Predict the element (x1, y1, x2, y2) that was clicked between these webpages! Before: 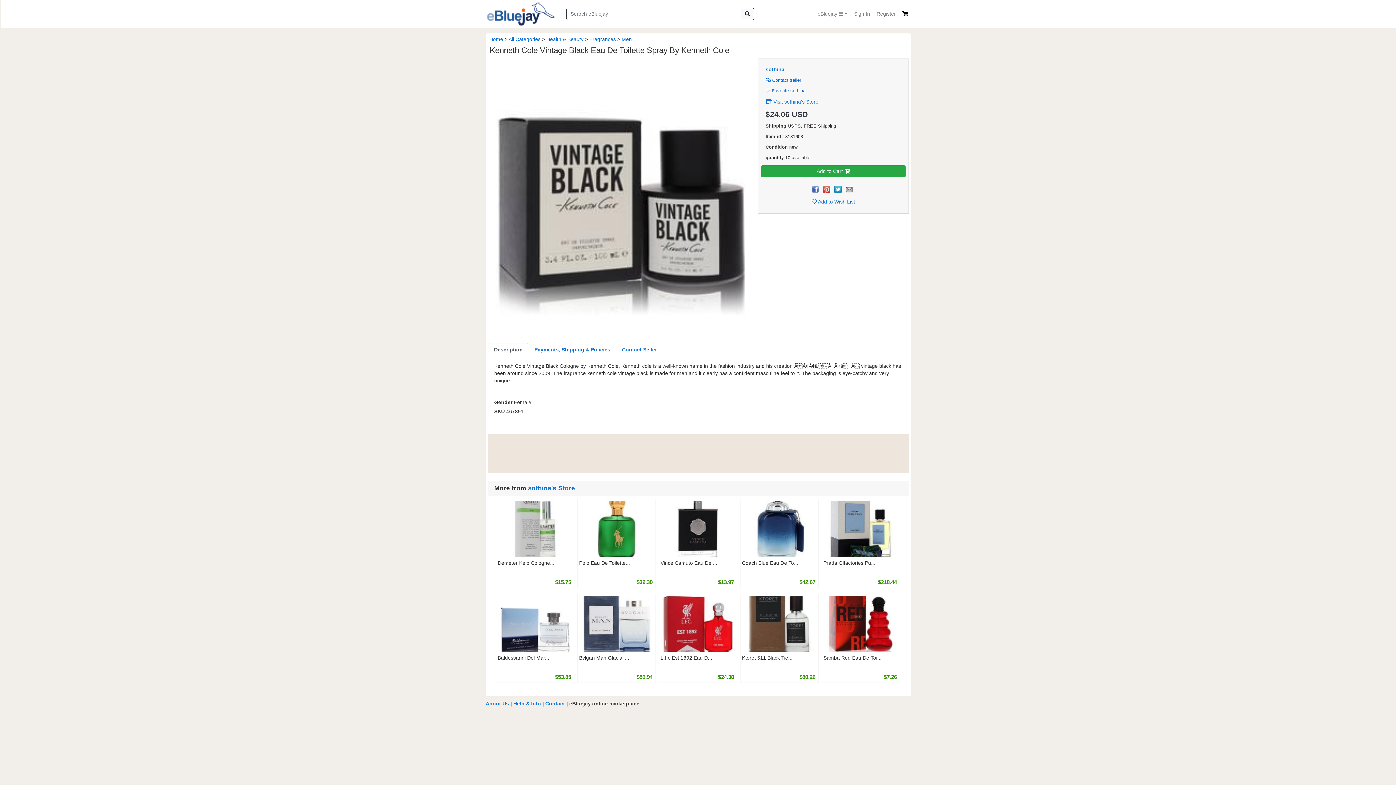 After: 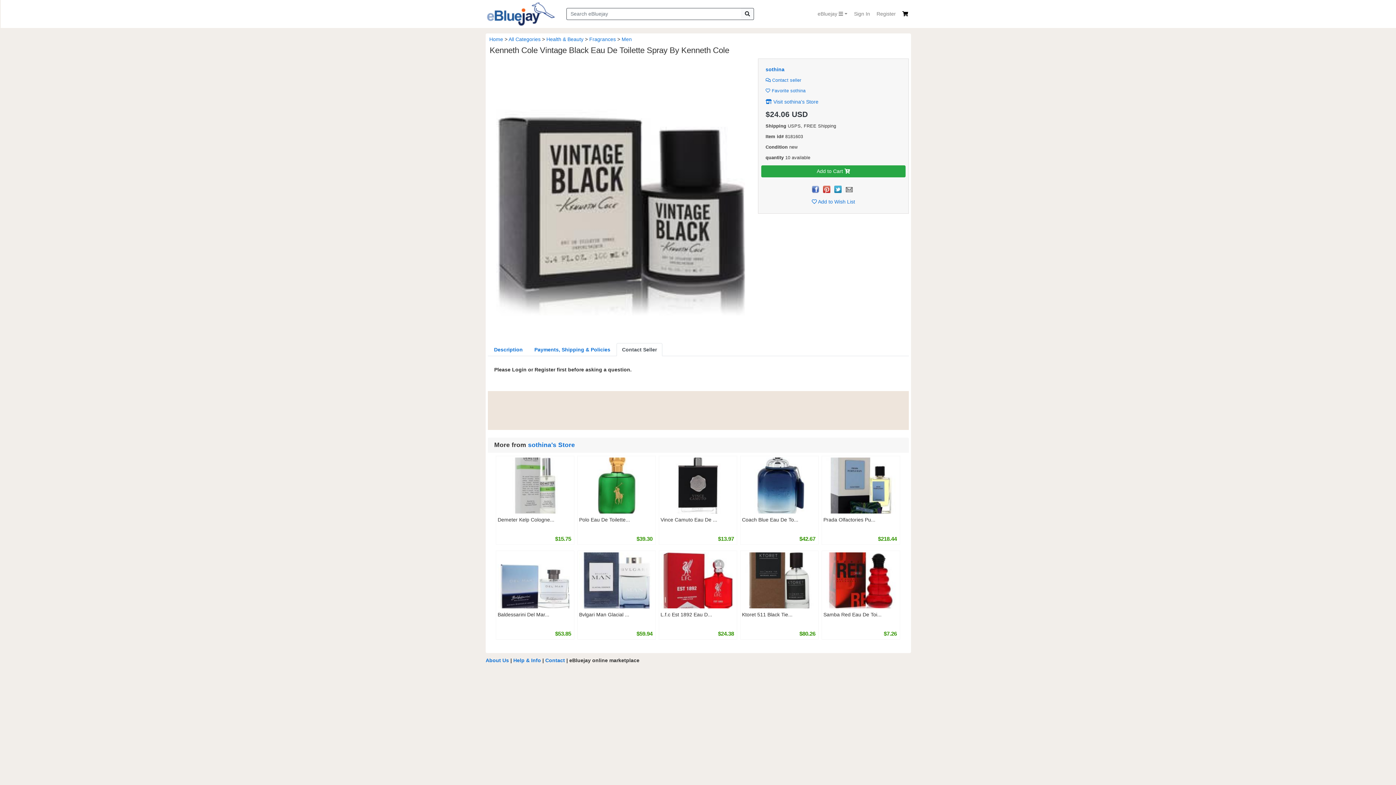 Action: label: Contact Seller bbox: (616, 343, 662, 356)